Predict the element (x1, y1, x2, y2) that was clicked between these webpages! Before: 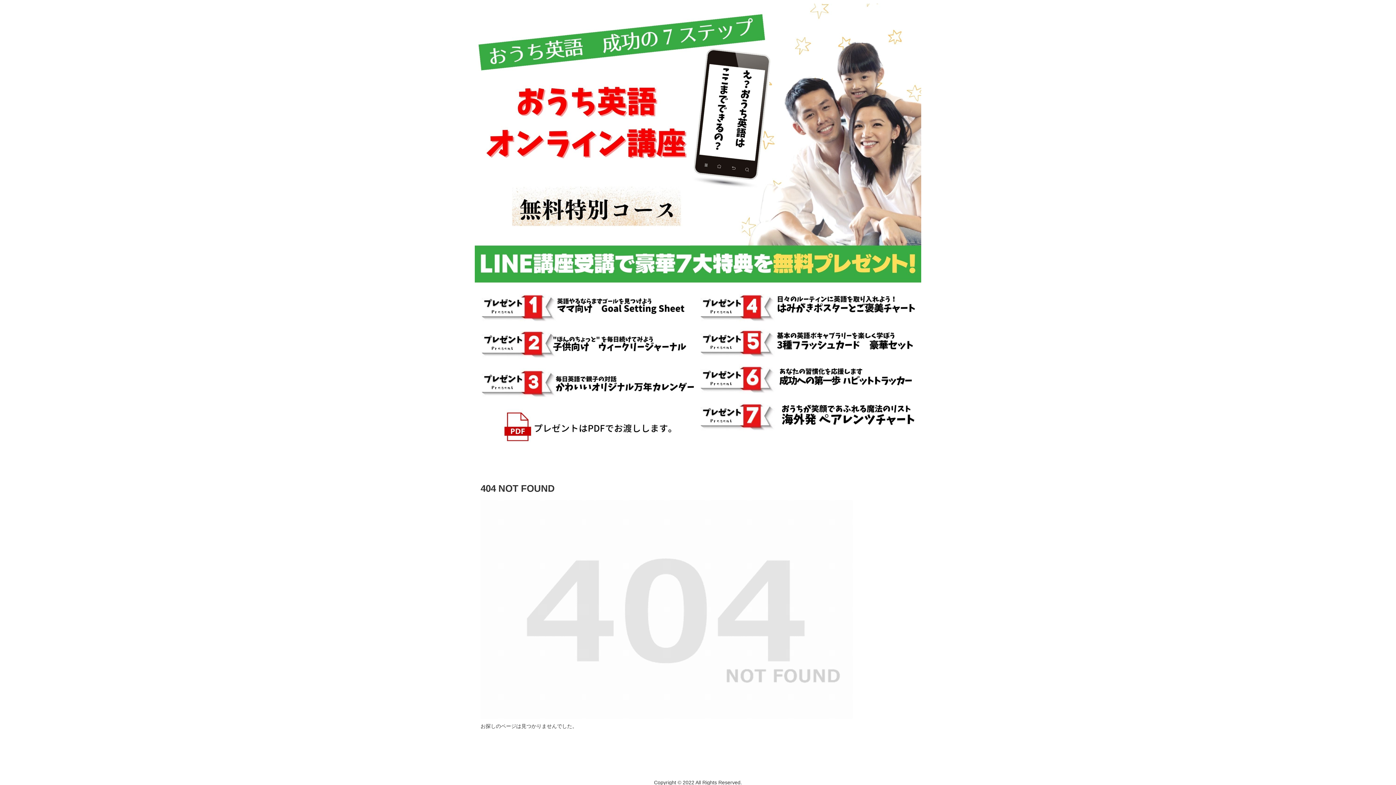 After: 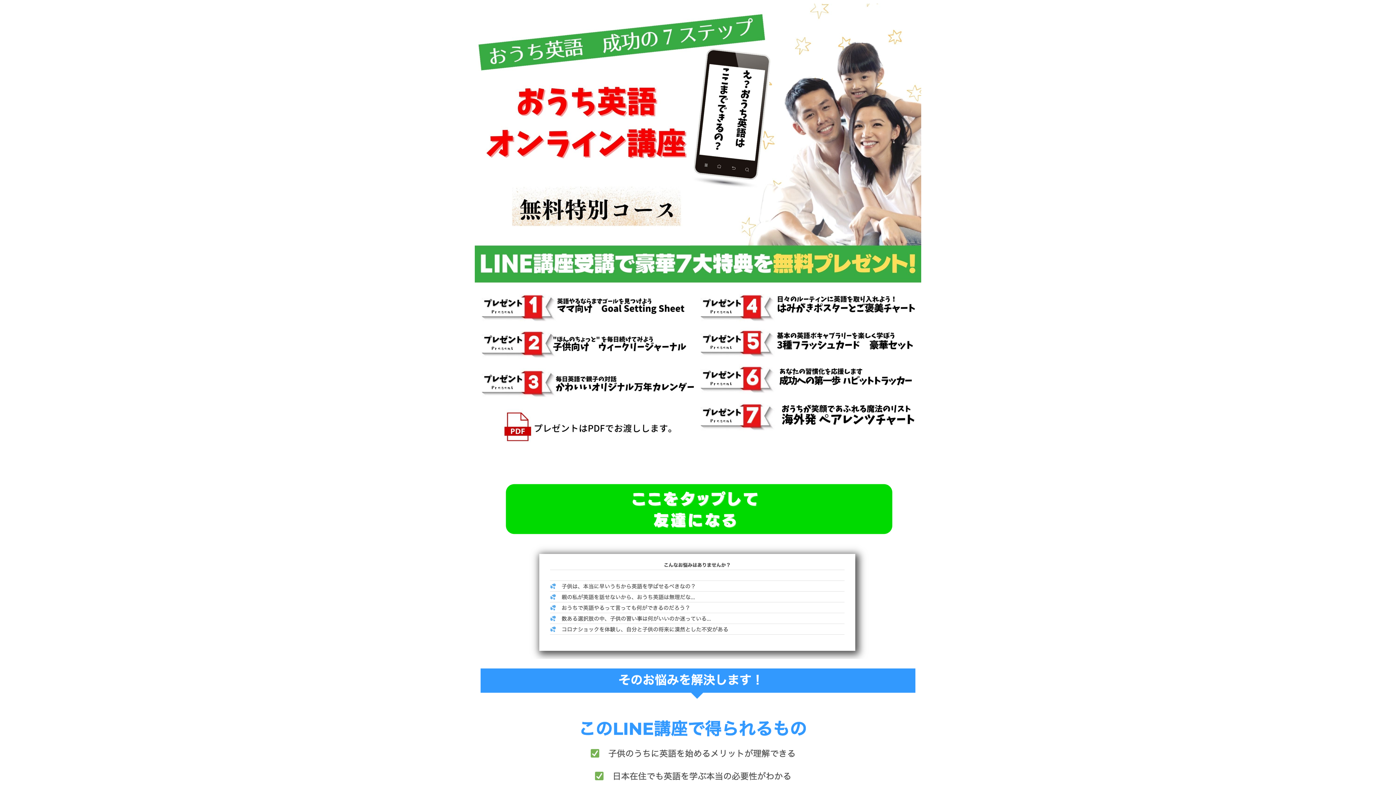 Action: bbox: (469, 3, 926, 451)